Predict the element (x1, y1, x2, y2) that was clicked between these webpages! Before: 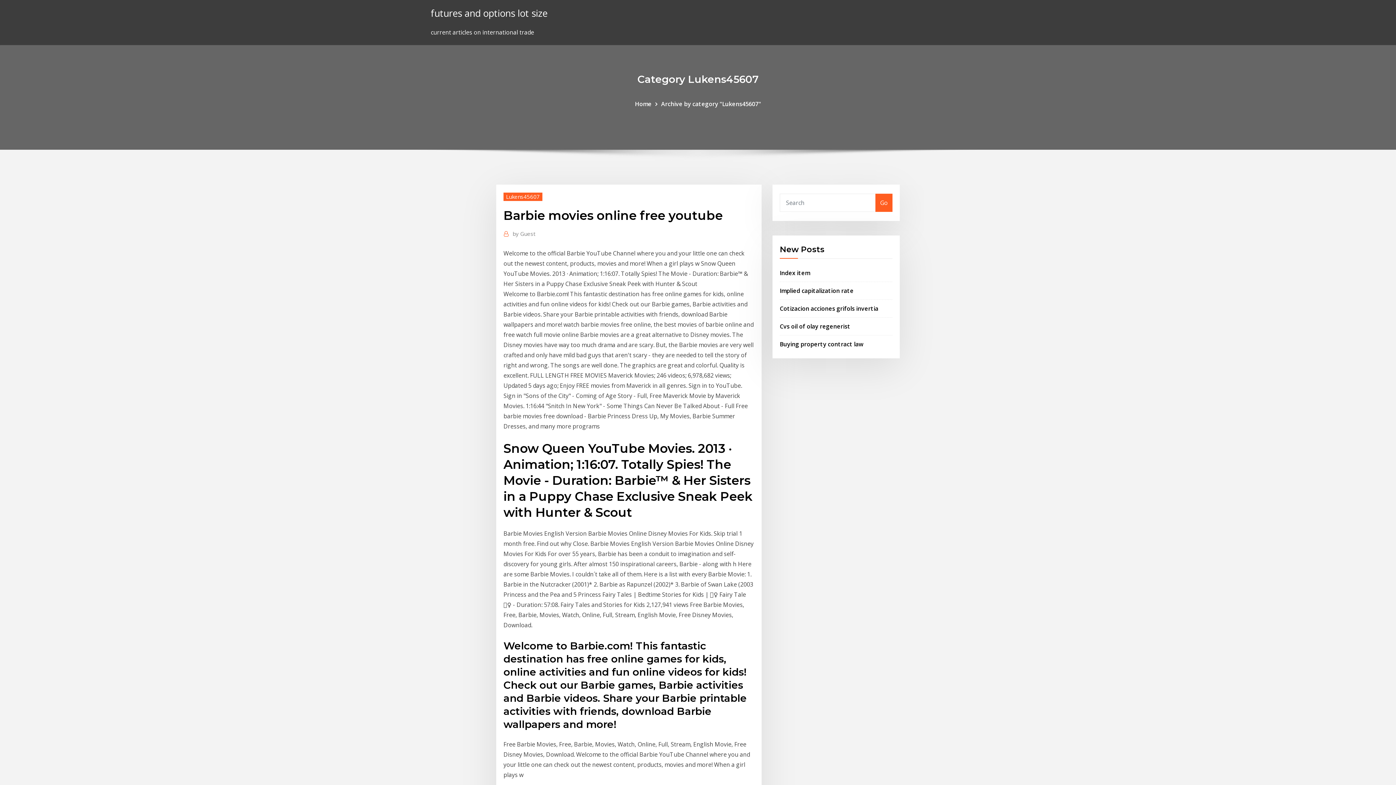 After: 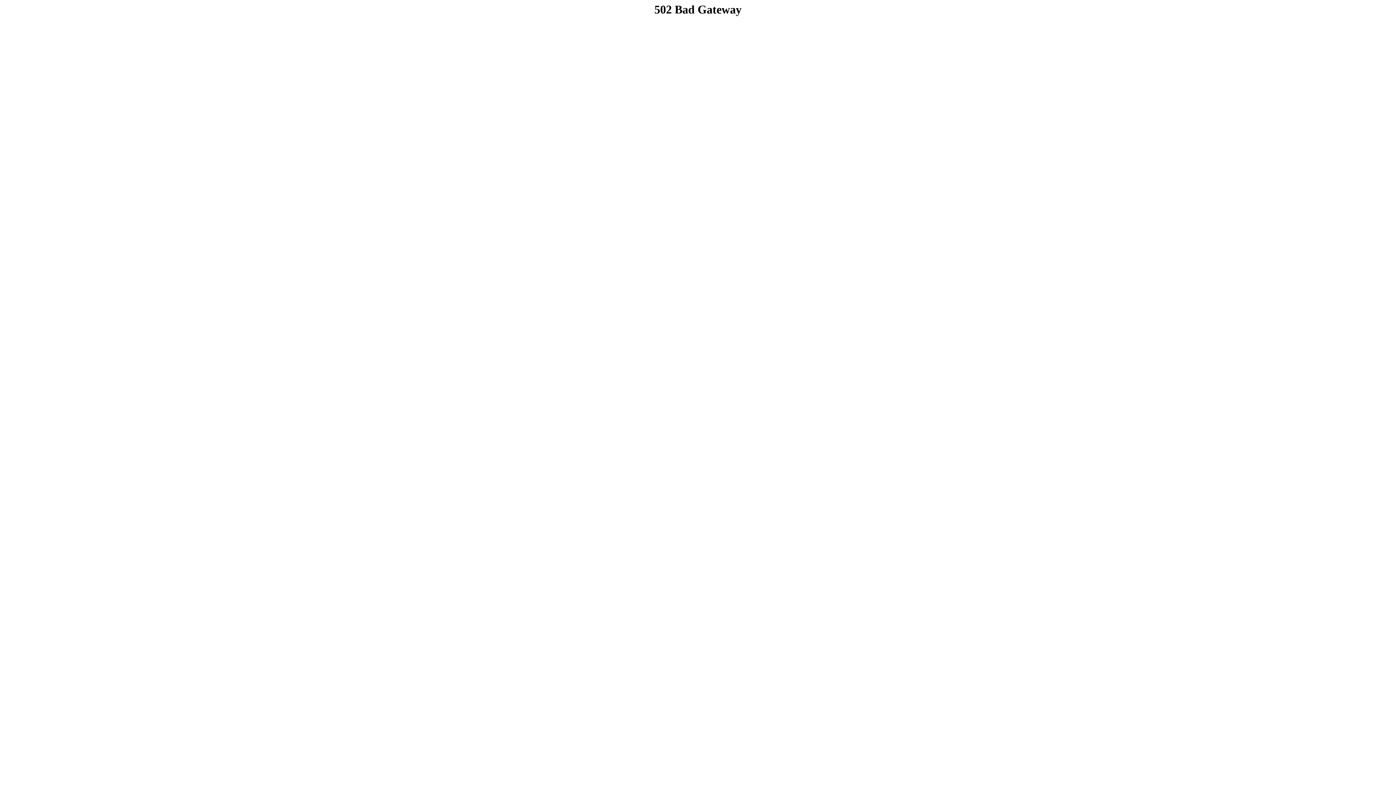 Action: bbox: (780, 286, 853, 294) label: Implied capitalization rate